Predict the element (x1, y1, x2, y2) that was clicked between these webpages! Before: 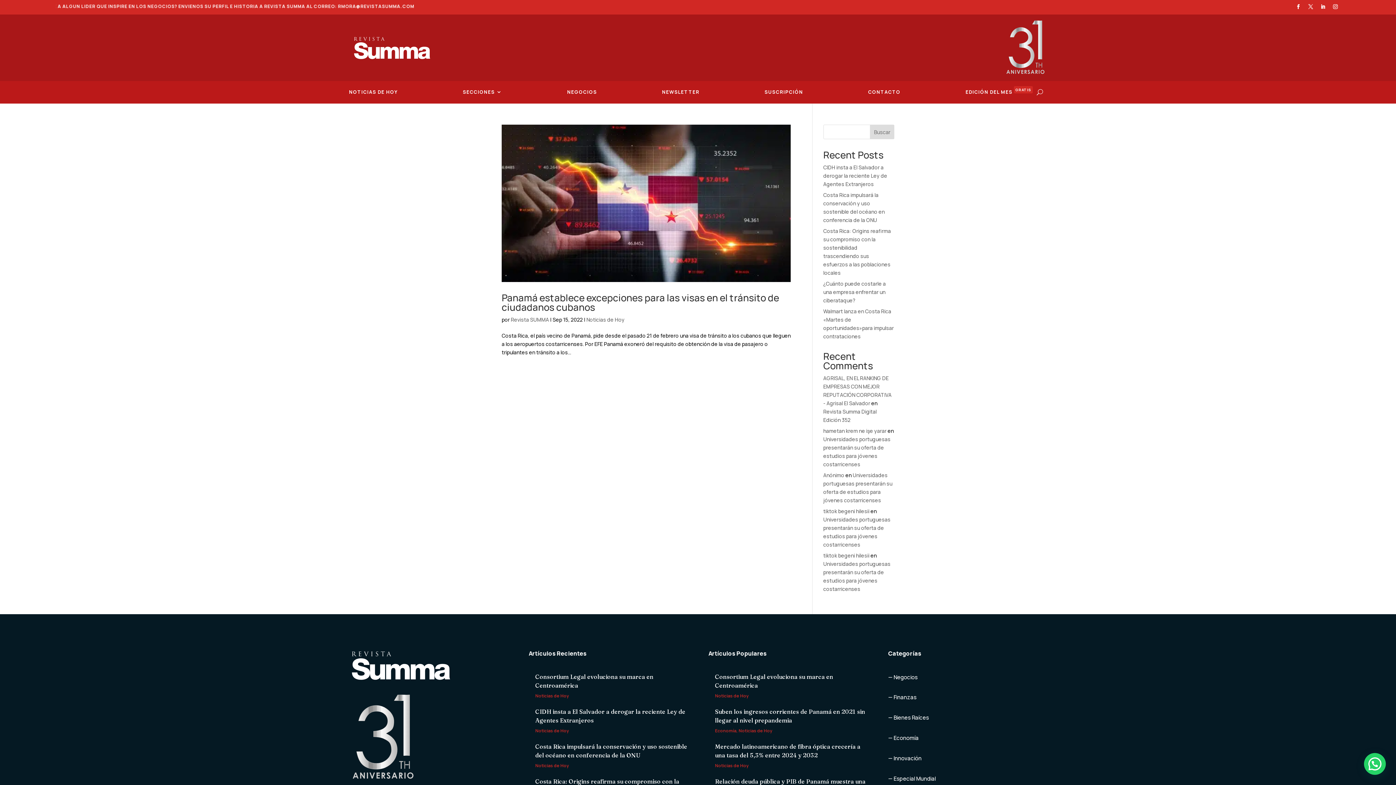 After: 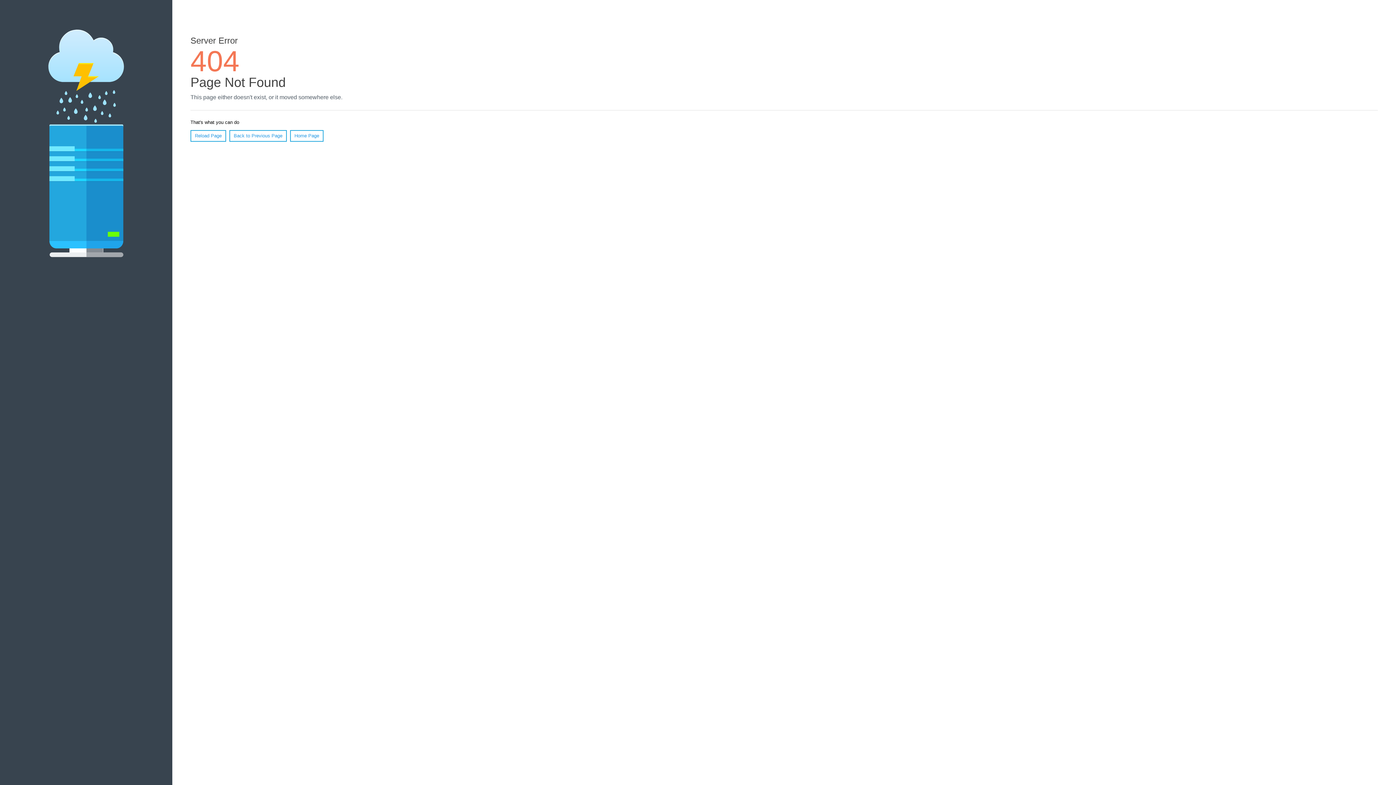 Action: label: hametan krem ne işe yarar bbox: (823, 427, 886, 434)